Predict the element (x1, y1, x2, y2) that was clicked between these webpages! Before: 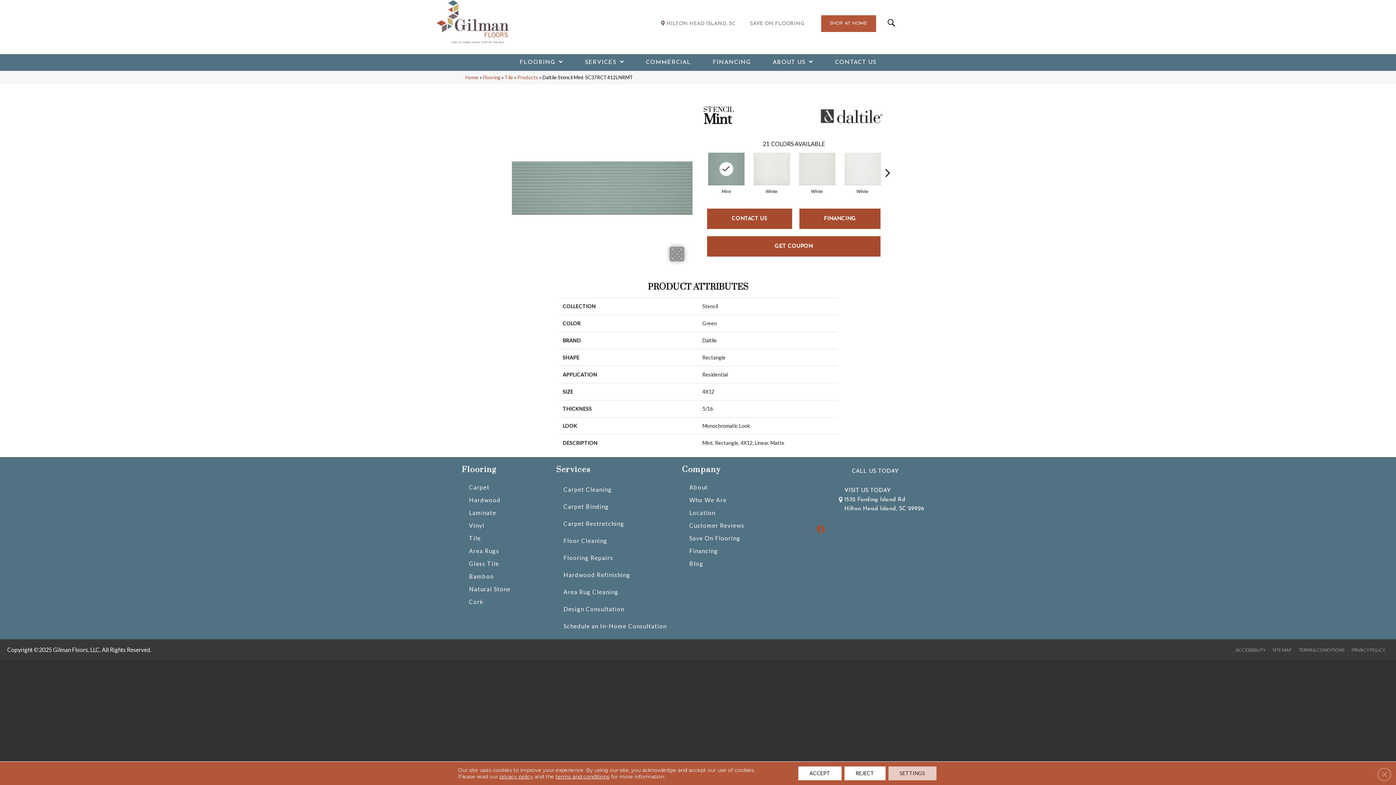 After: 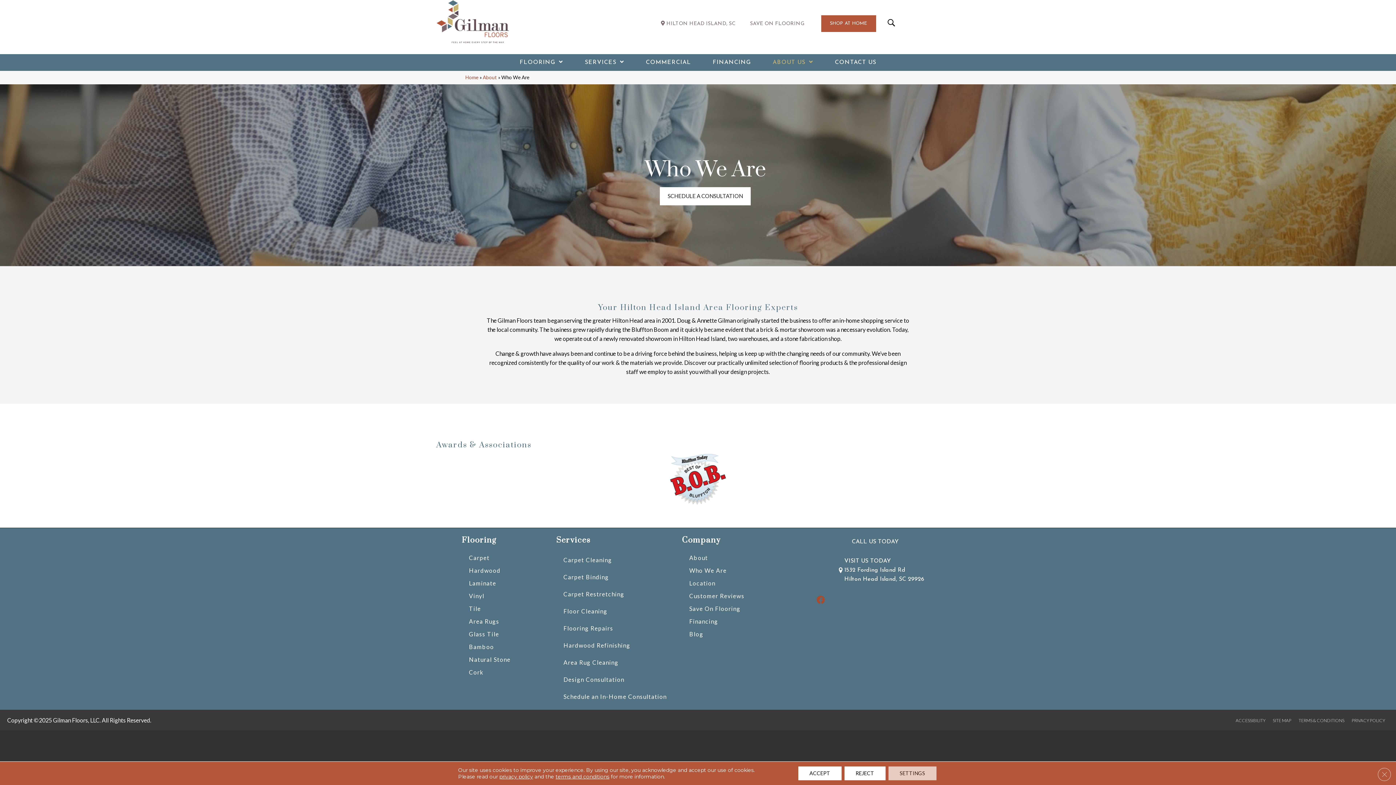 Action: label: Who We Are bbox: (689, 491, 732, 504)